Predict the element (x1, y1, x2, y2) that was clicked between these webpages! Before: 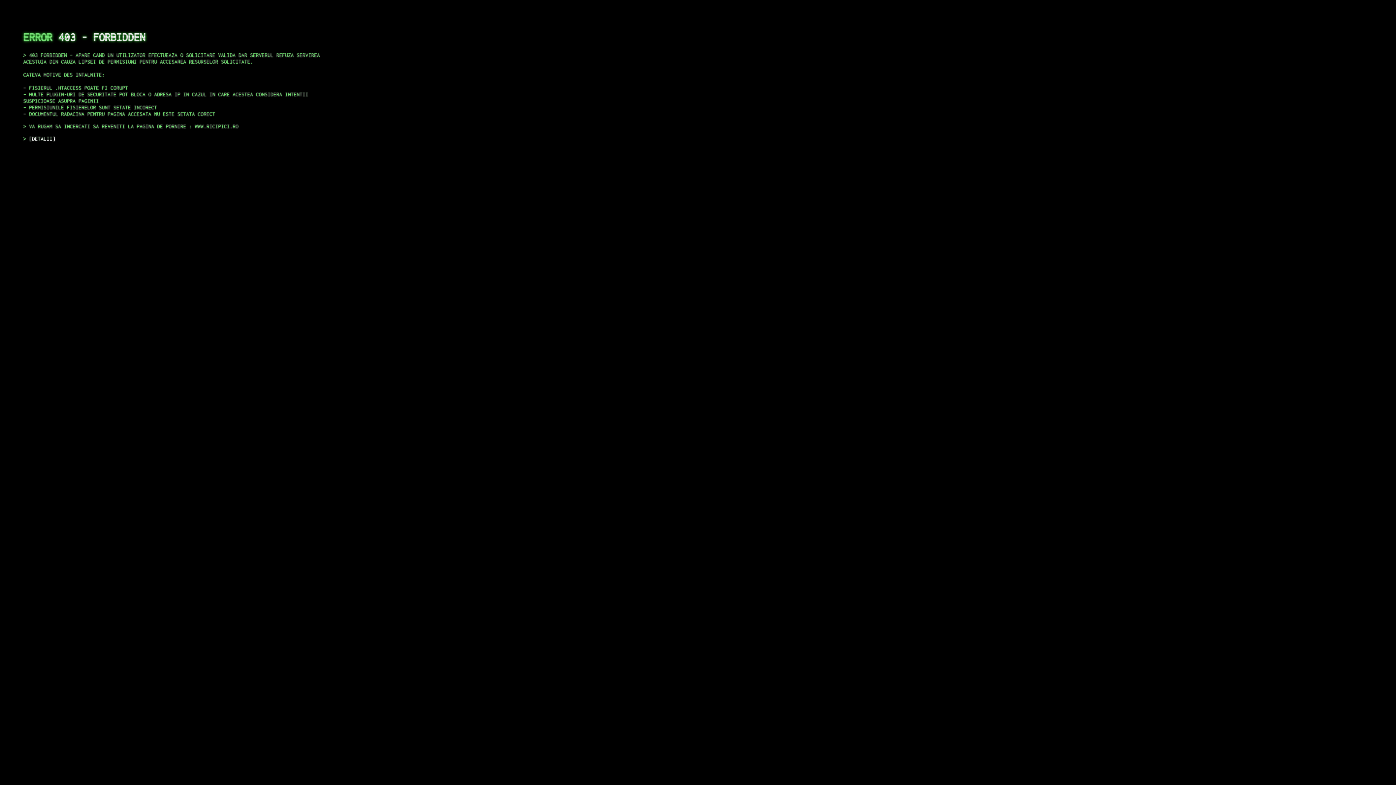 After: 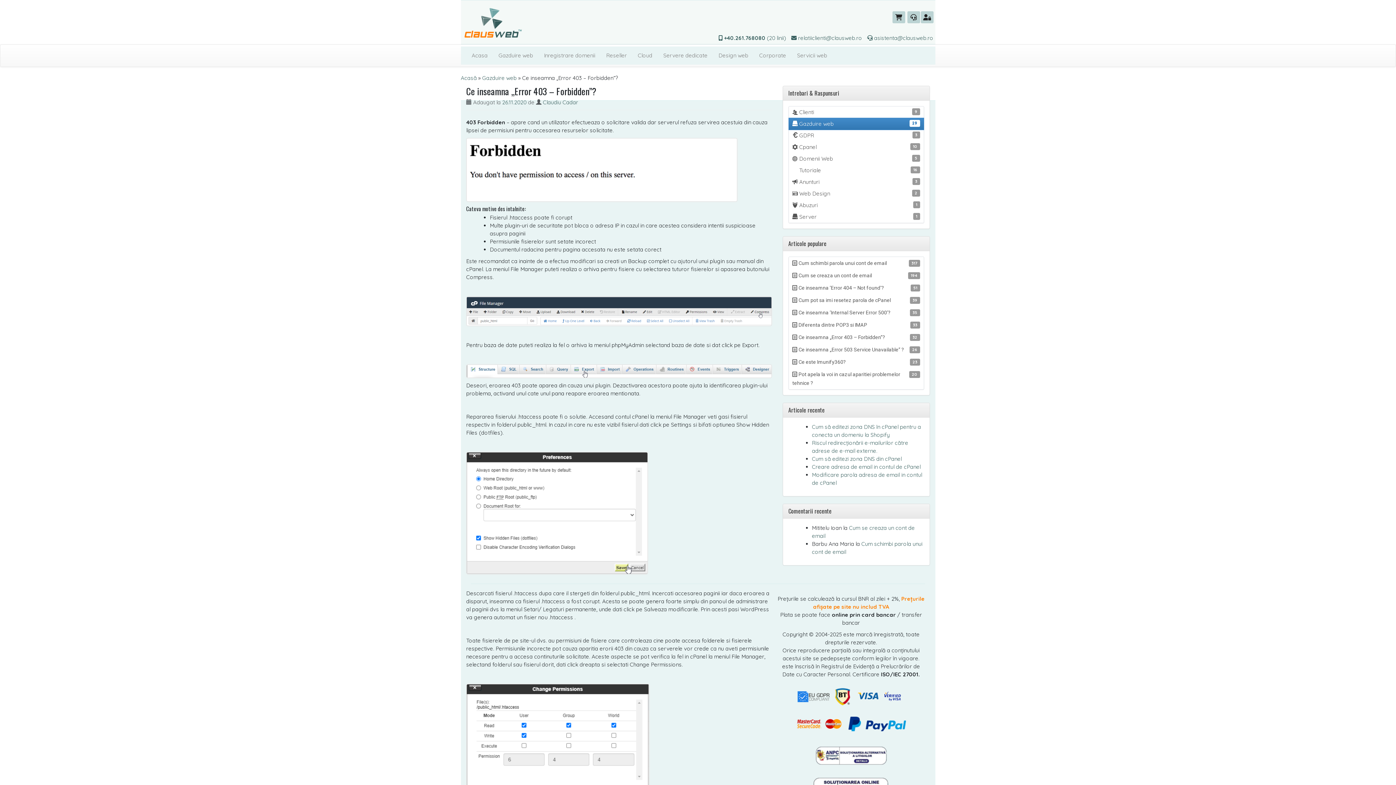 Action: bbox: (29, 135, 55, 141) label: DETALII